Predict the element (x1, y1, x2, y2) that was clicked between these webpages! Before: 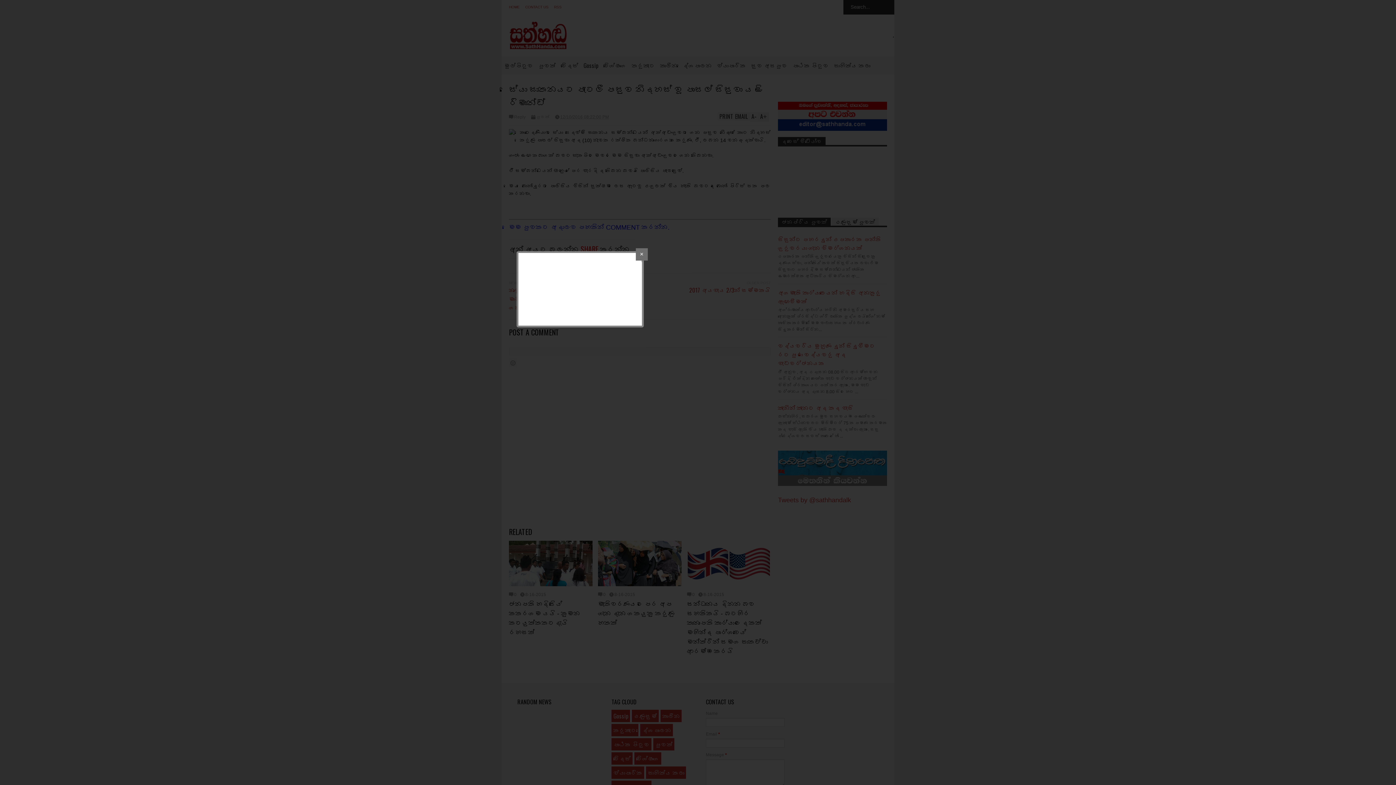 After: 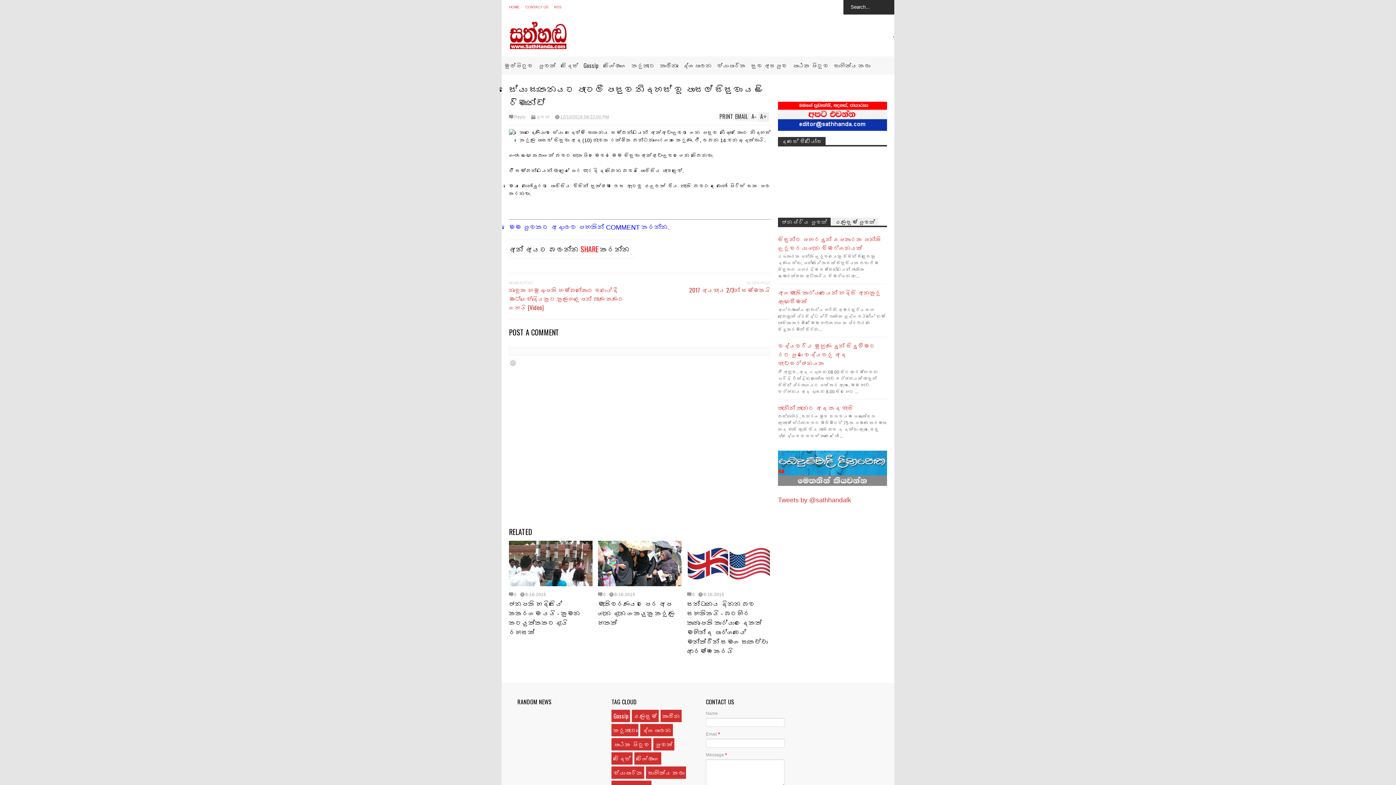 Action: label: ✕ bbox: (635, 248, 647, 260)